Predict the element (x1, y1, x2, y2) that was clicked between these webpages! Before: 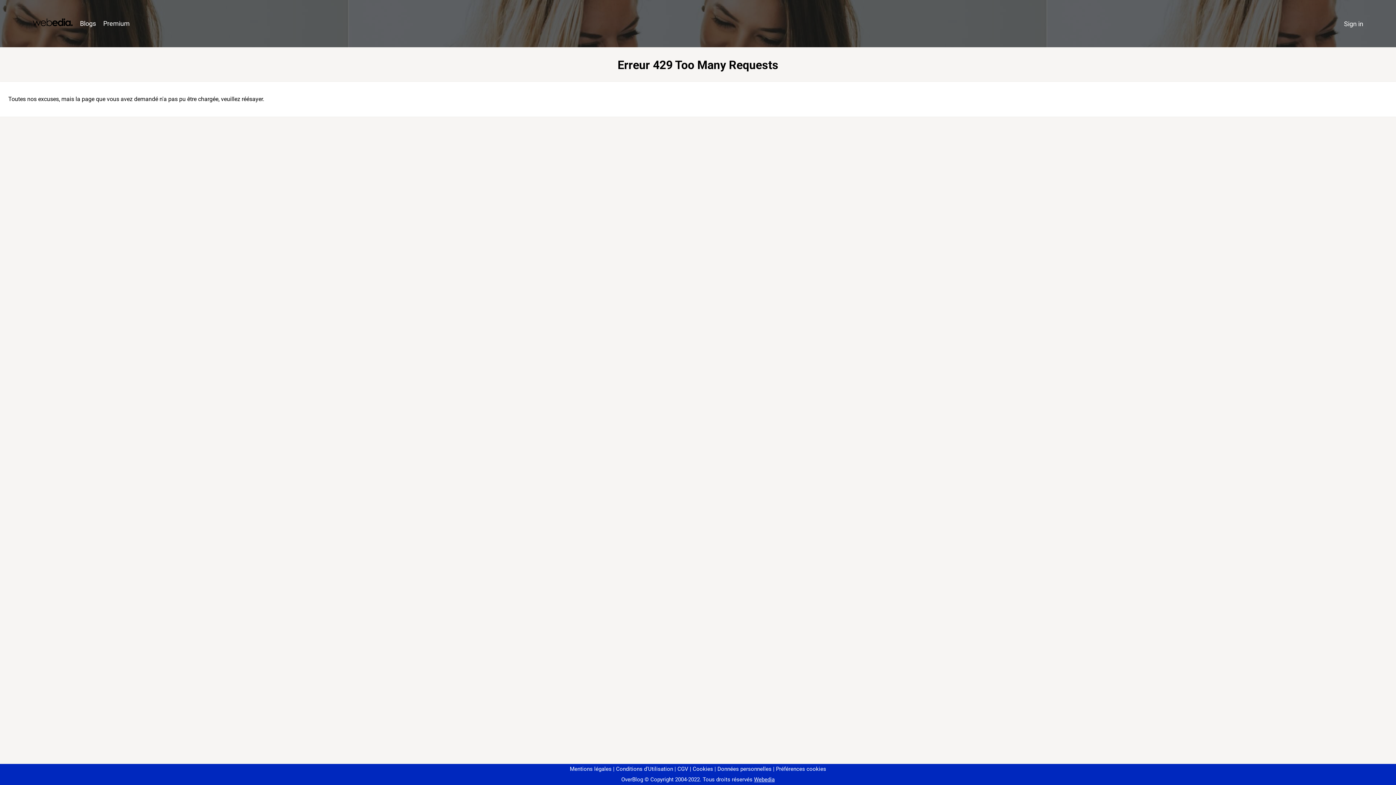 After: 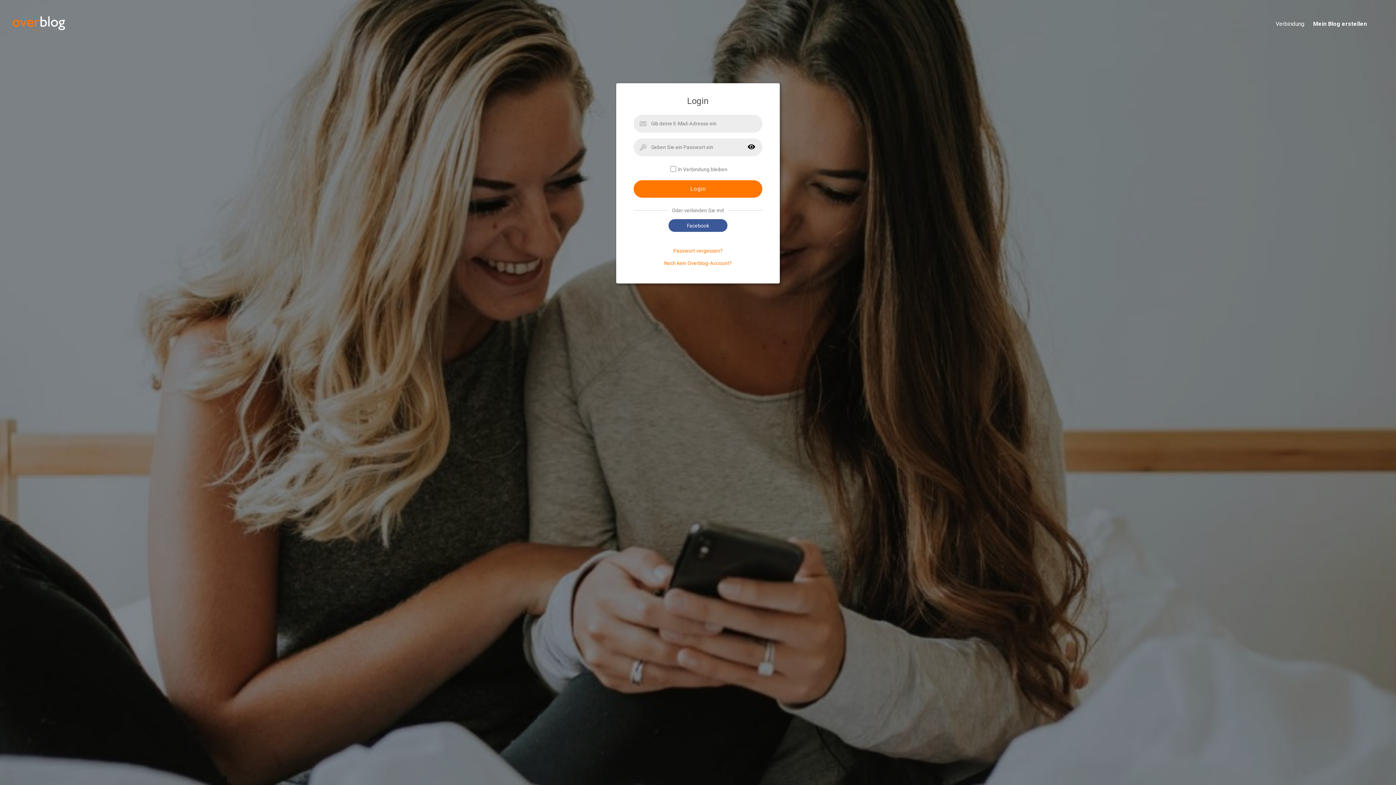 Action: label: Sign in bbox: (1340, 16, 1367, 31)